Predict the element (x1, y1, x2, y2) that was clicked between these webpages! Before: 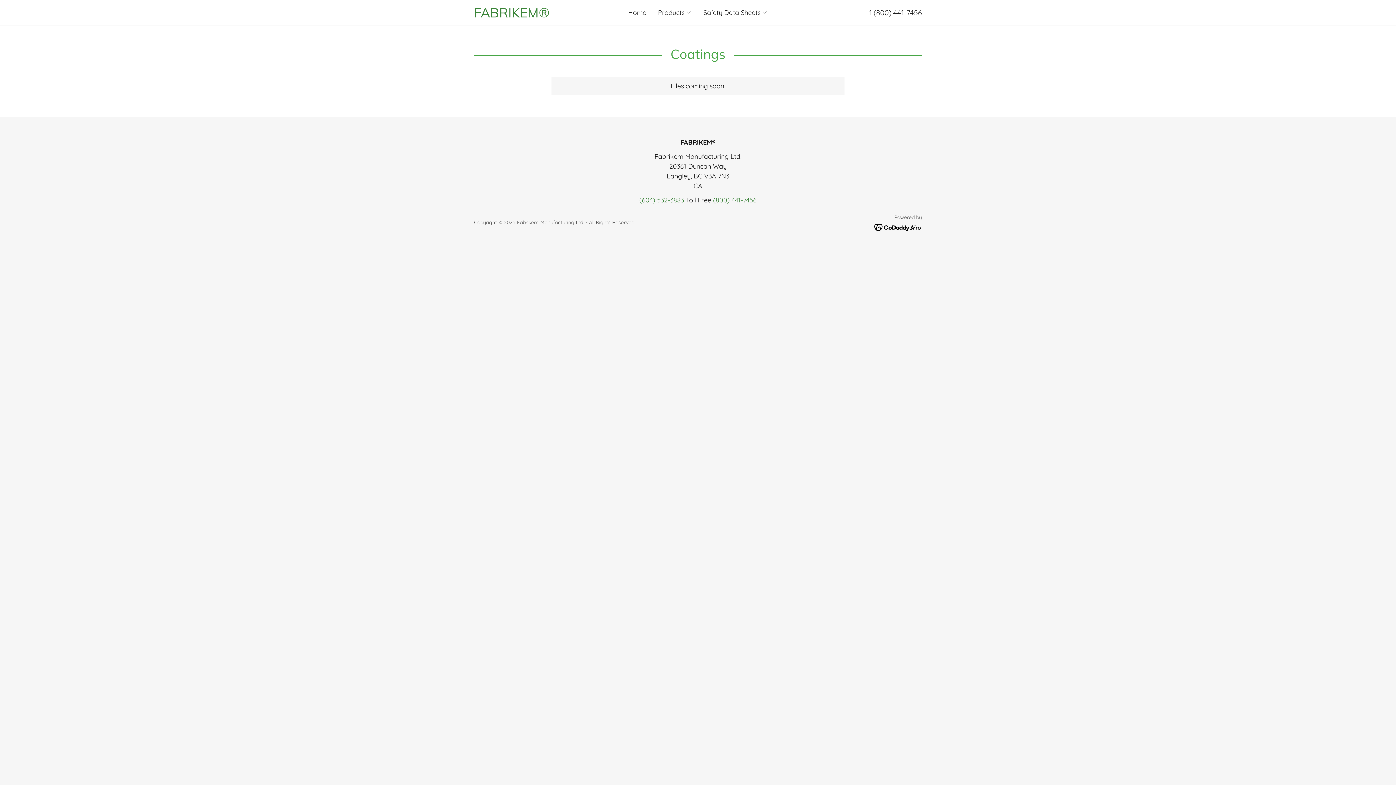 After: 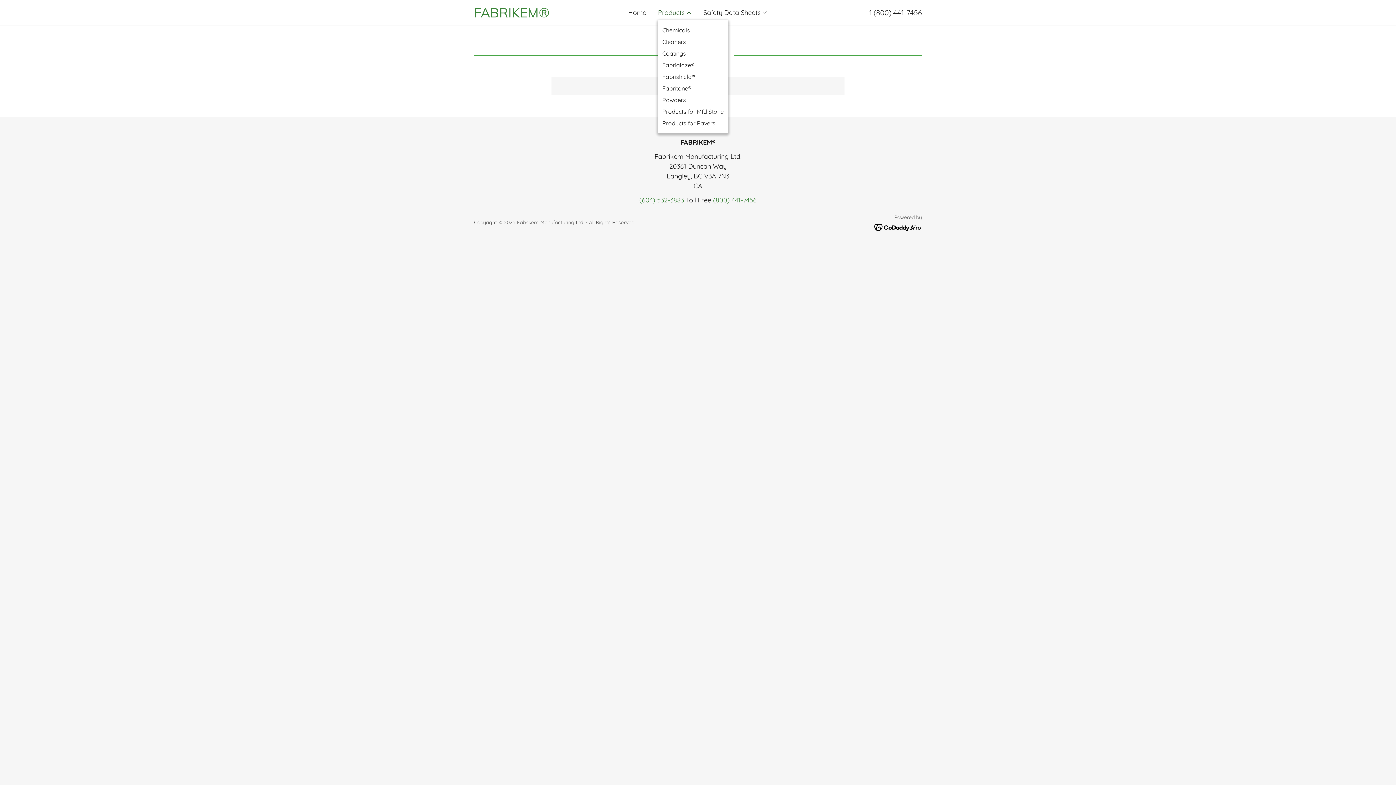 Action: label: Products bbox: (658, 8, 692, 16)